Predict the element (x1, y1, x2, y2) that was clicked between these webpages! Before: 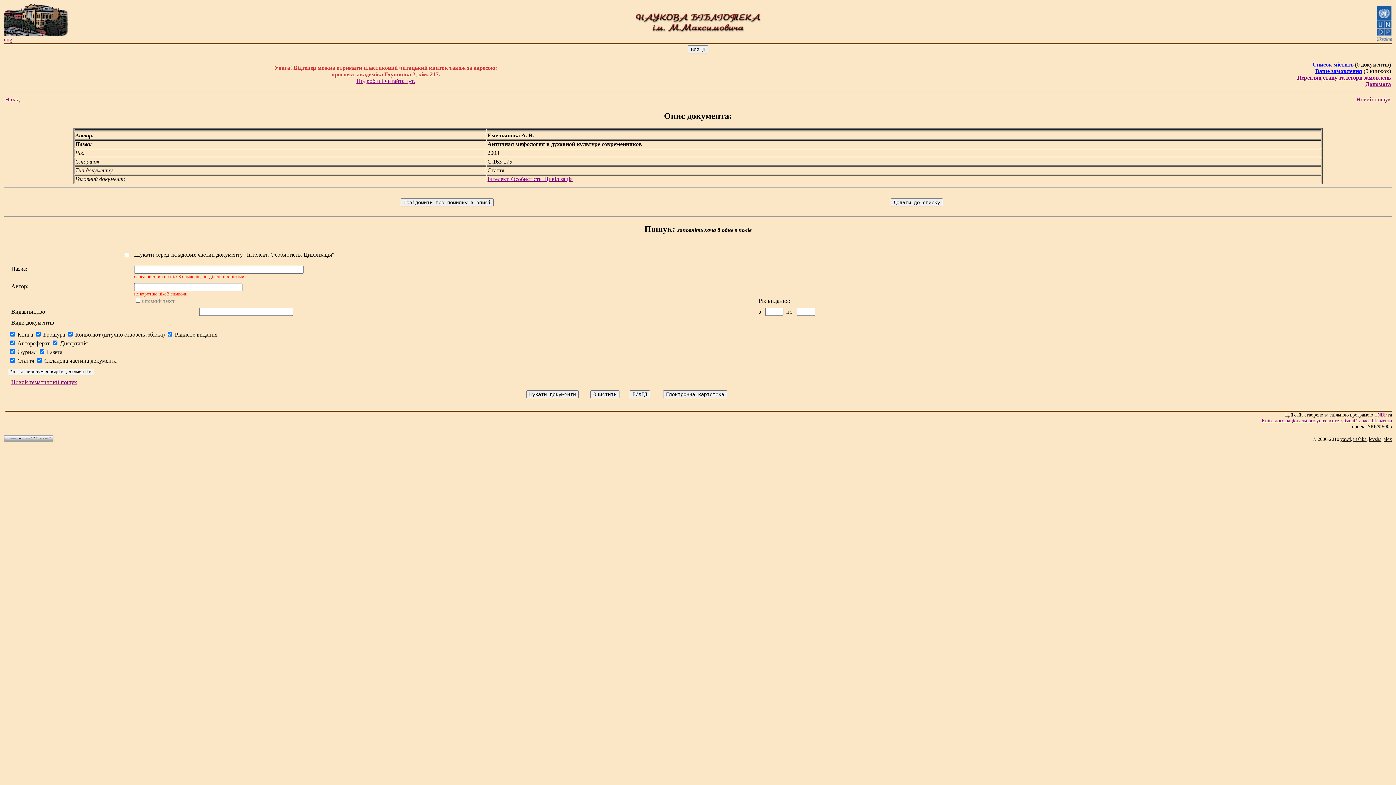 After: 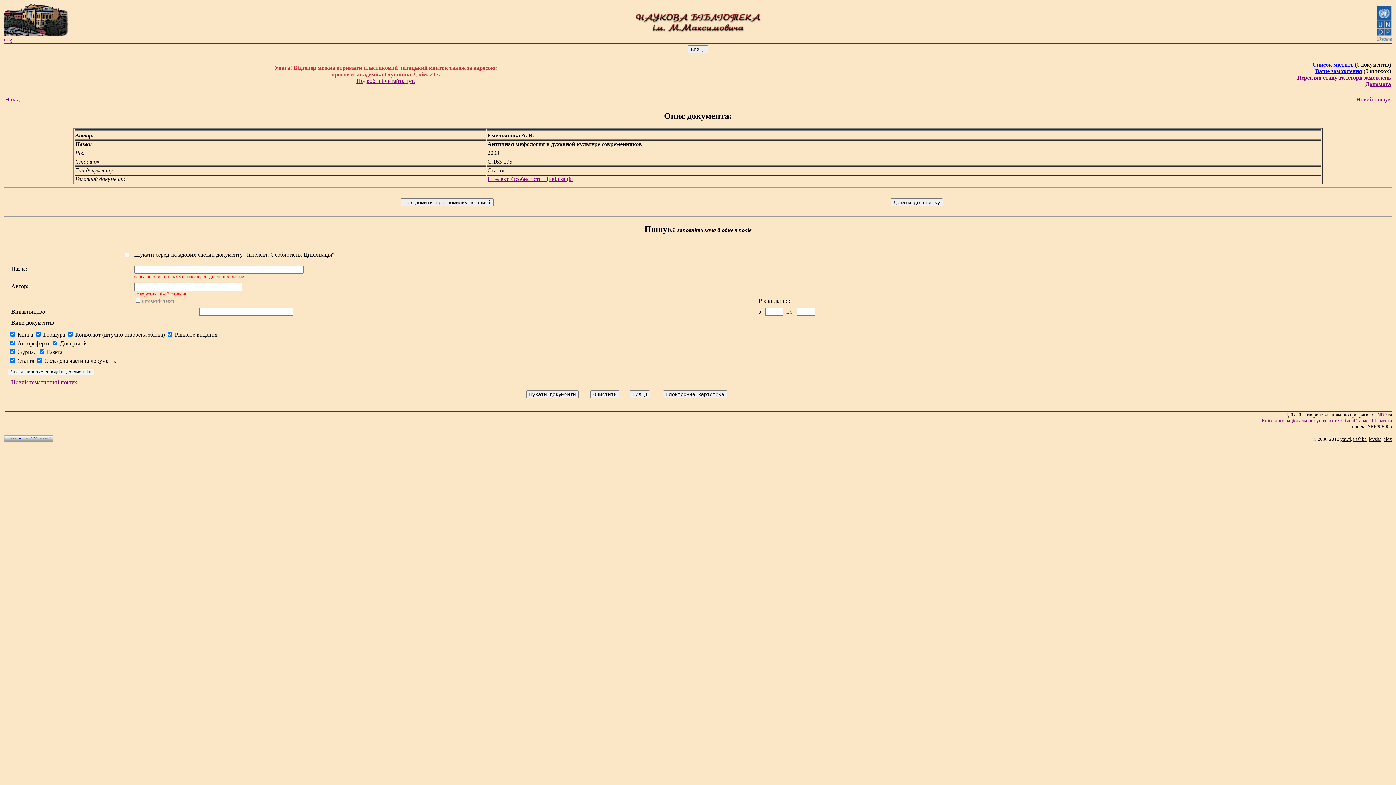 Action: bbox: (1365, 81, 1391, 87) label: Допомога